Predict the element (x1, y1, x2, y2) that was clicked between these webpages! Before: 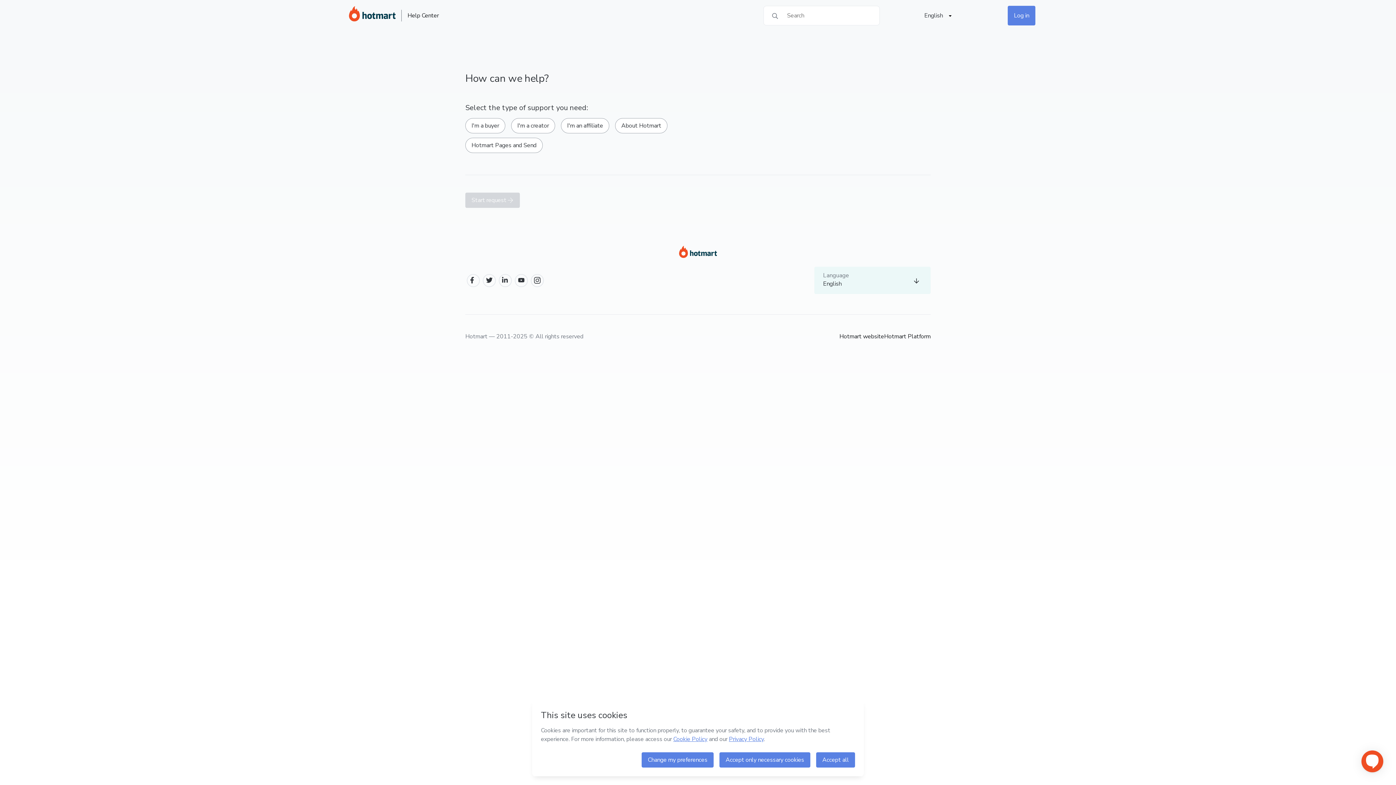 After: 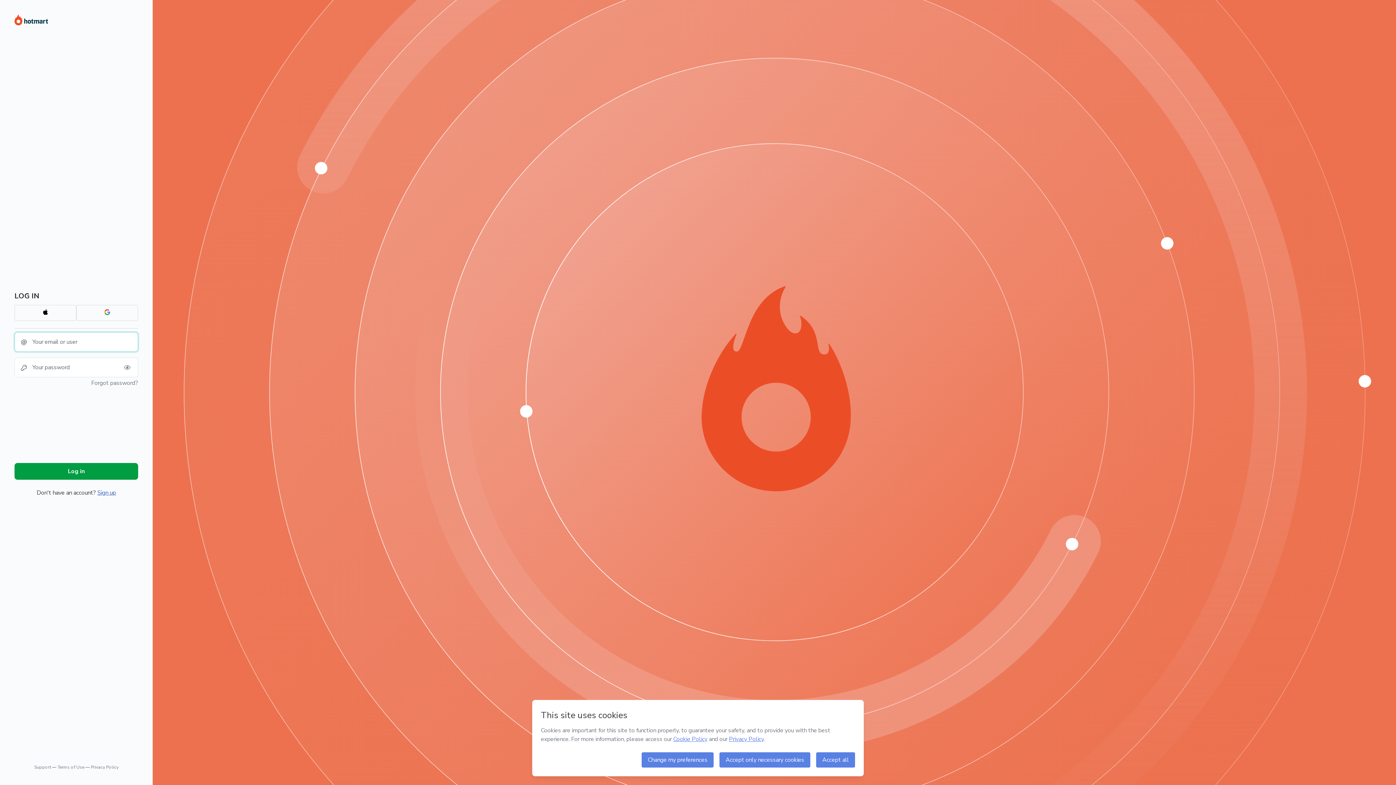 Action: label: Hotmart Platform bbox: (884, 332, 930, 340)